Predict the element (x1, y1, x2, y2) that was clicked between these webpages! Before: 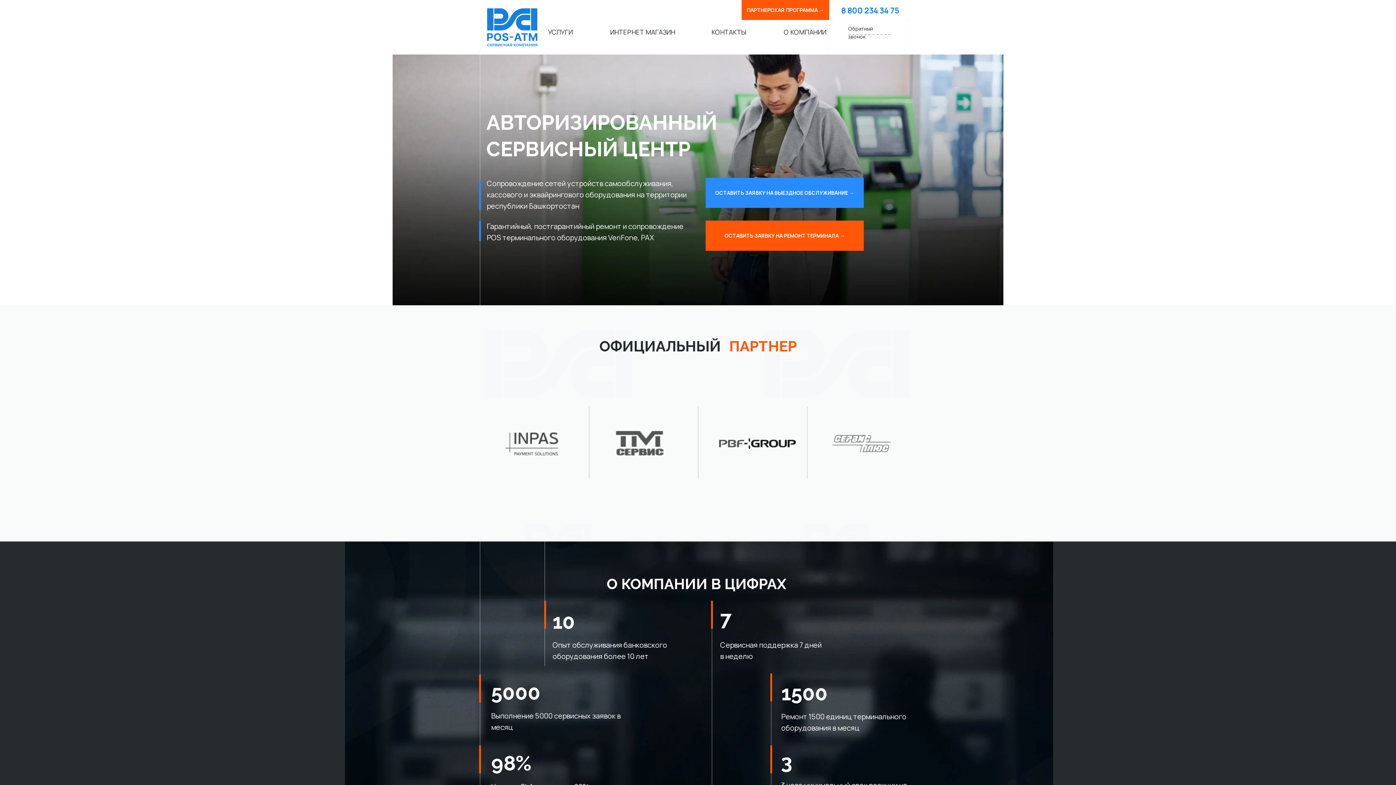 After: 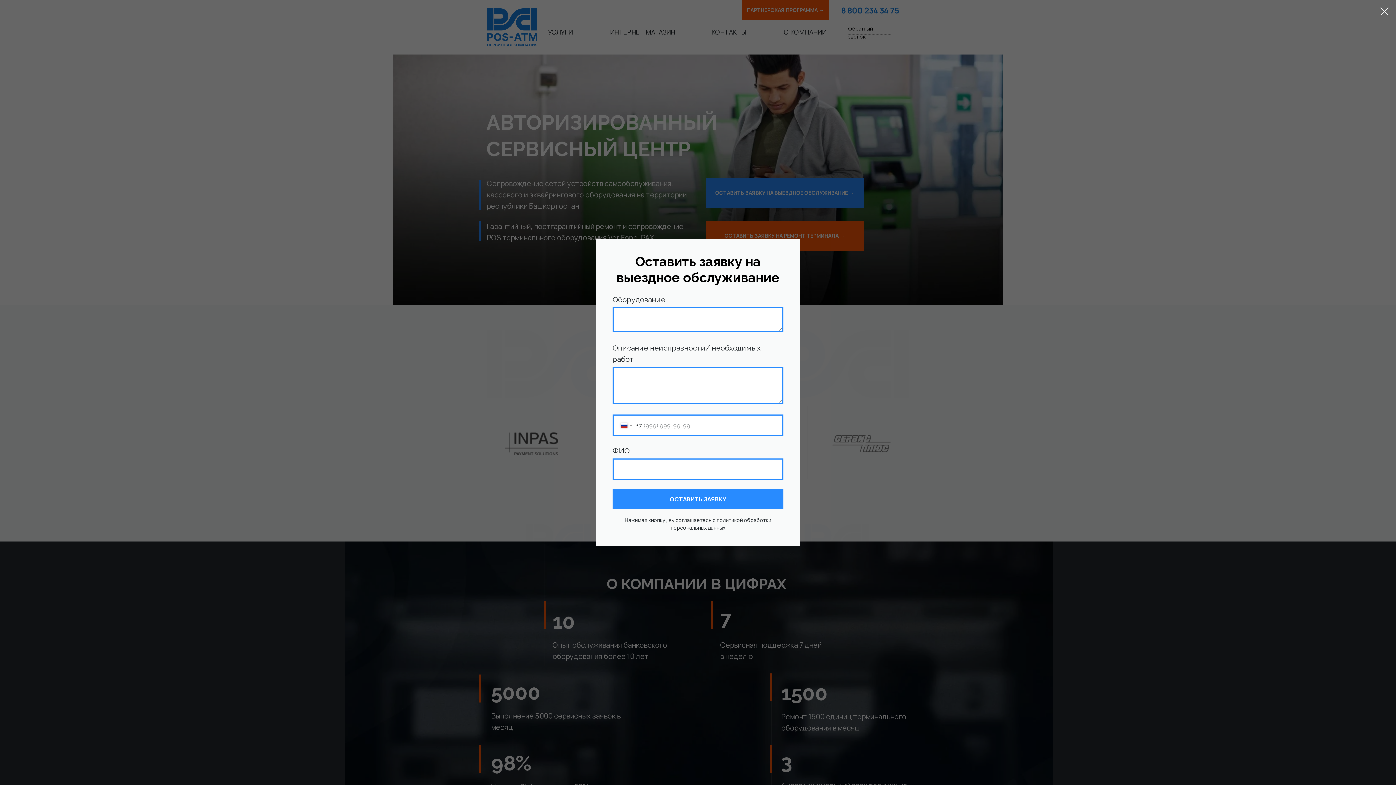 Action: bbox: (705, 177, 864, 208) label: ОСТАВИТЬ ЗАЯВКУ НА ВЫЕЗДНОЕ ОБСЛУЖИВАНИЕ →